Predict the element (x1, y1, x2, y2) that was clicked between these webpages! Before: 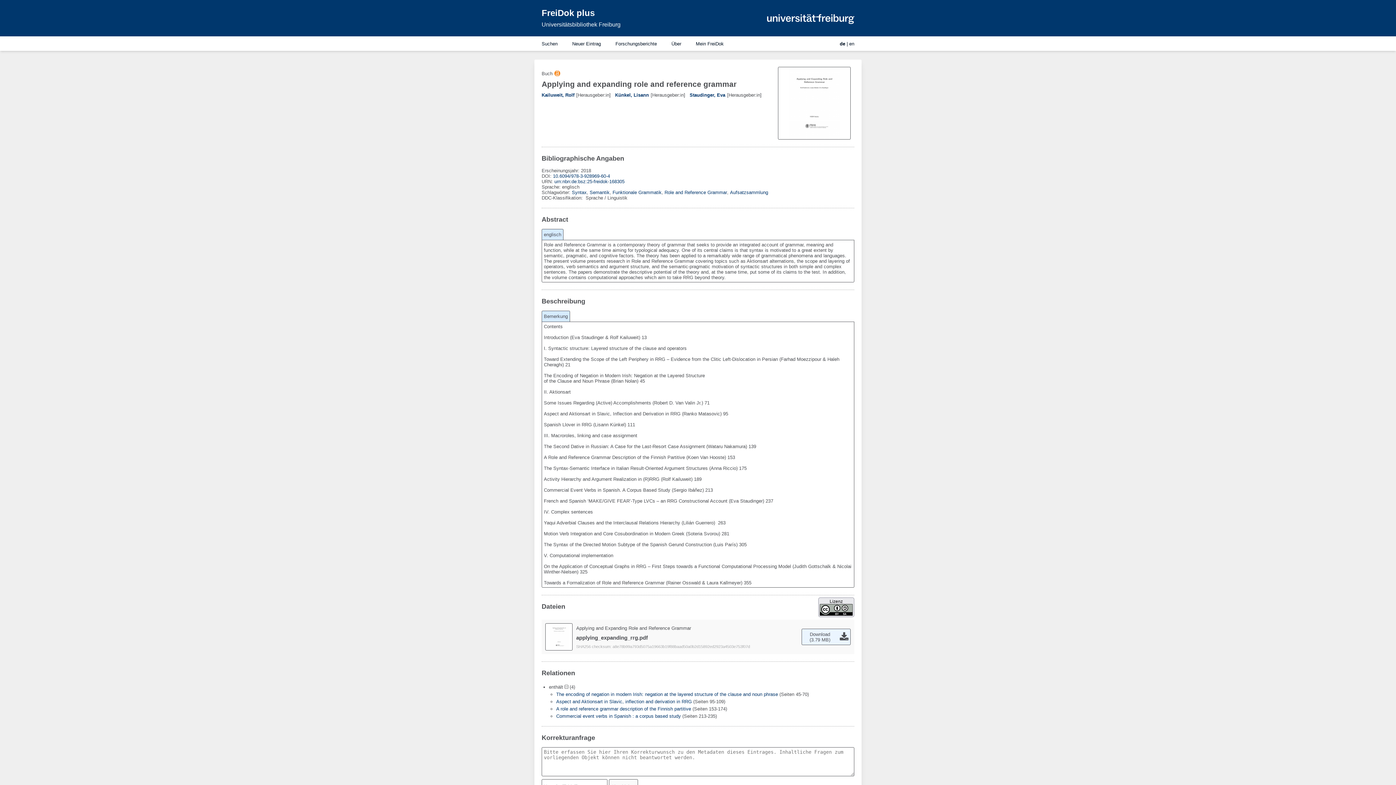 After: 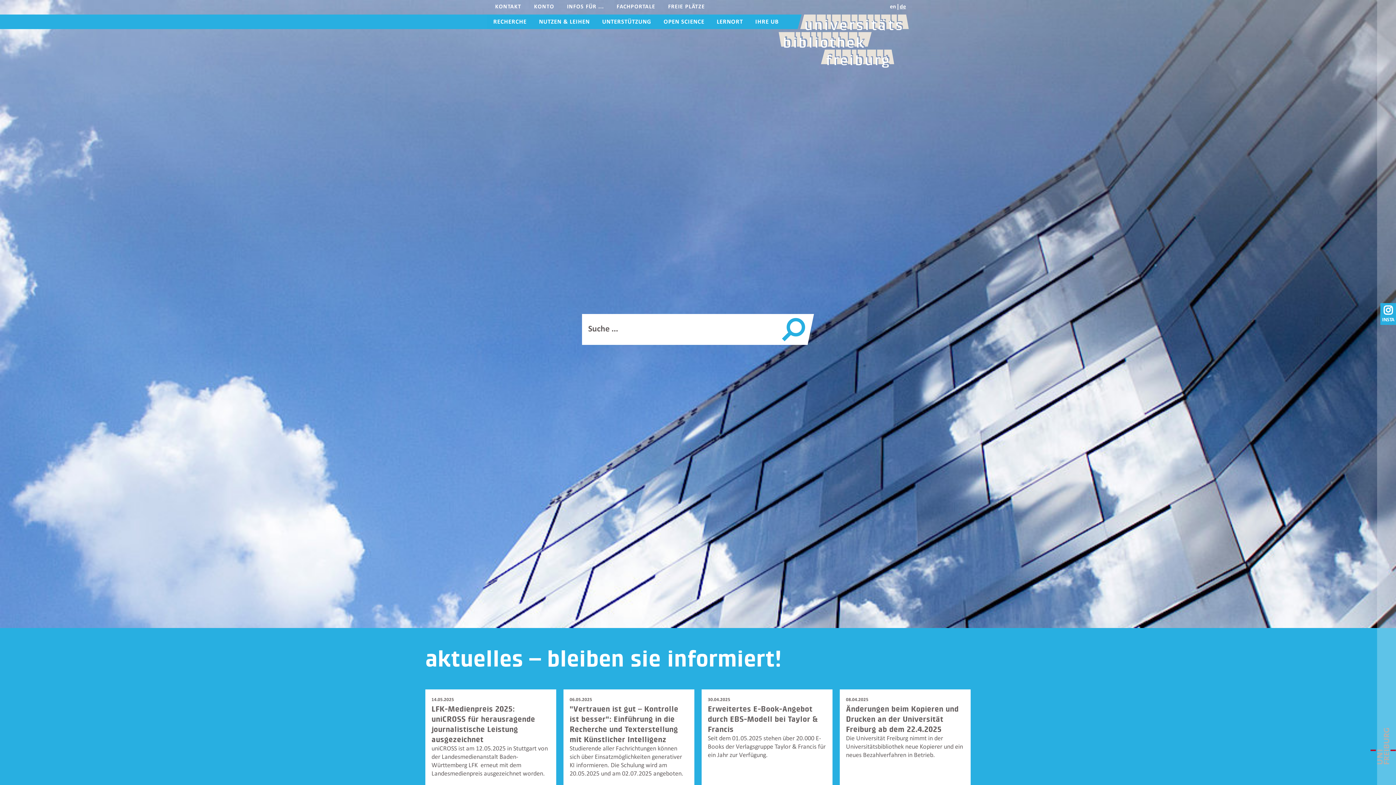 Action: label: Universitätsbibliothek Freiburg bbox: (541, 19, 620, 29)